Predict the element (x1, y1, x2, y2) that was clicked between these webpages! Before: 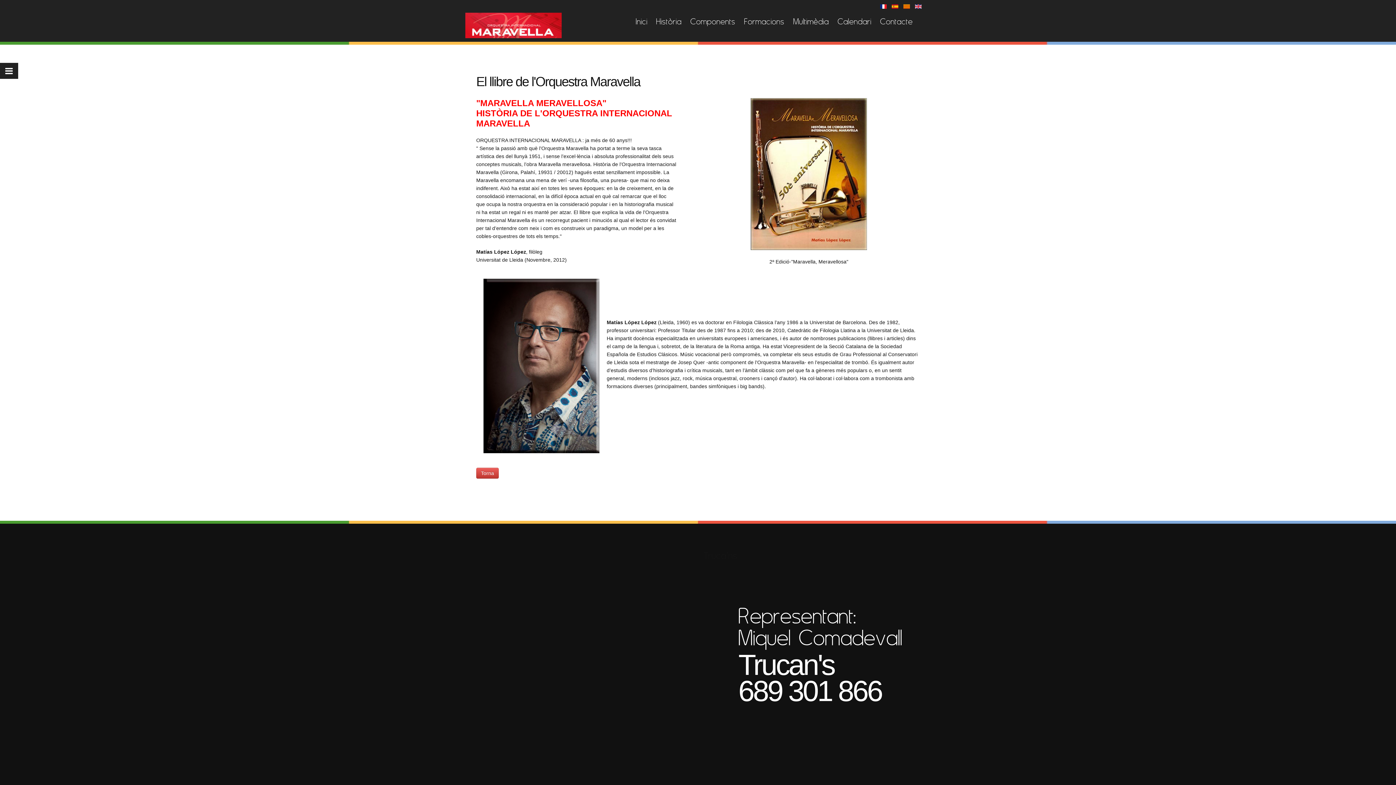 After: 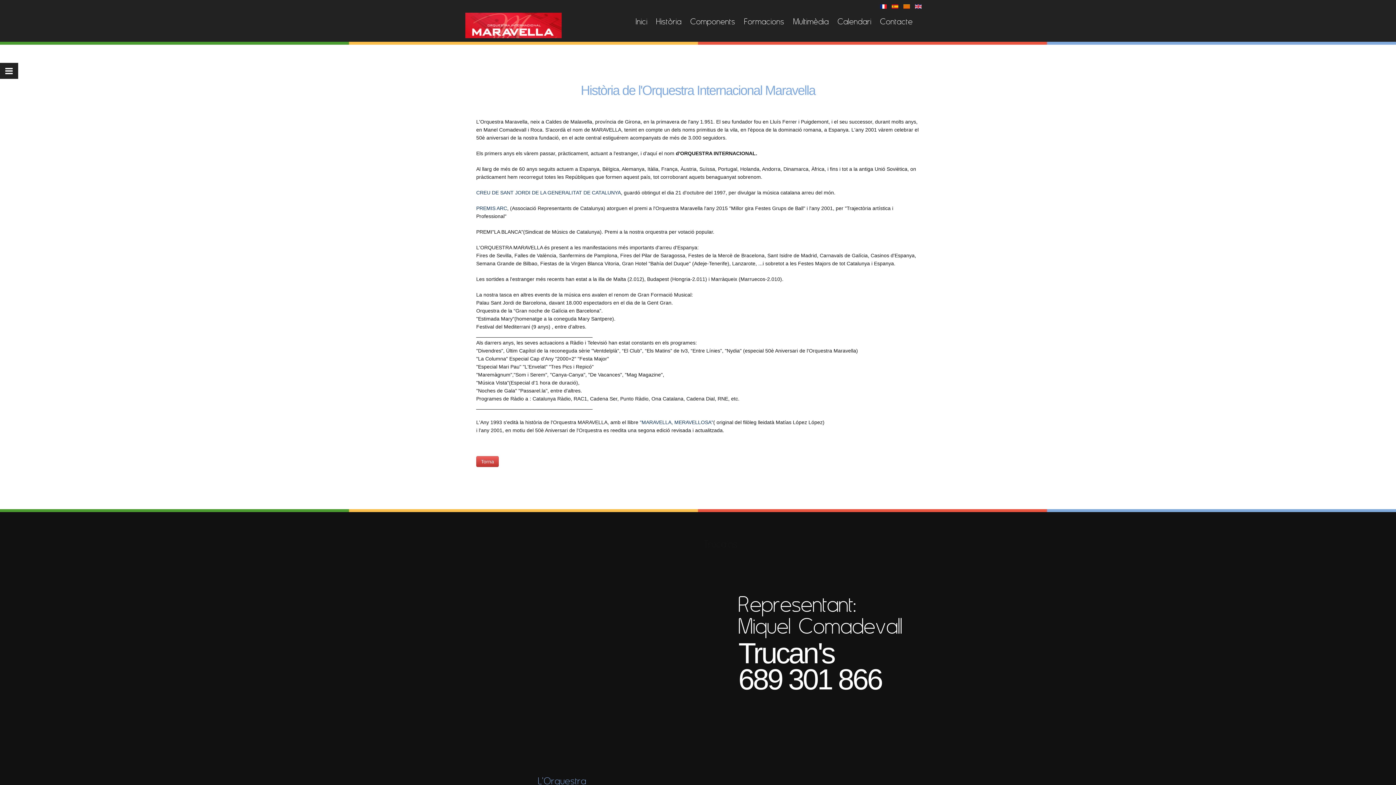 Action: label: Història bbox: (656, 17, 681, 25)